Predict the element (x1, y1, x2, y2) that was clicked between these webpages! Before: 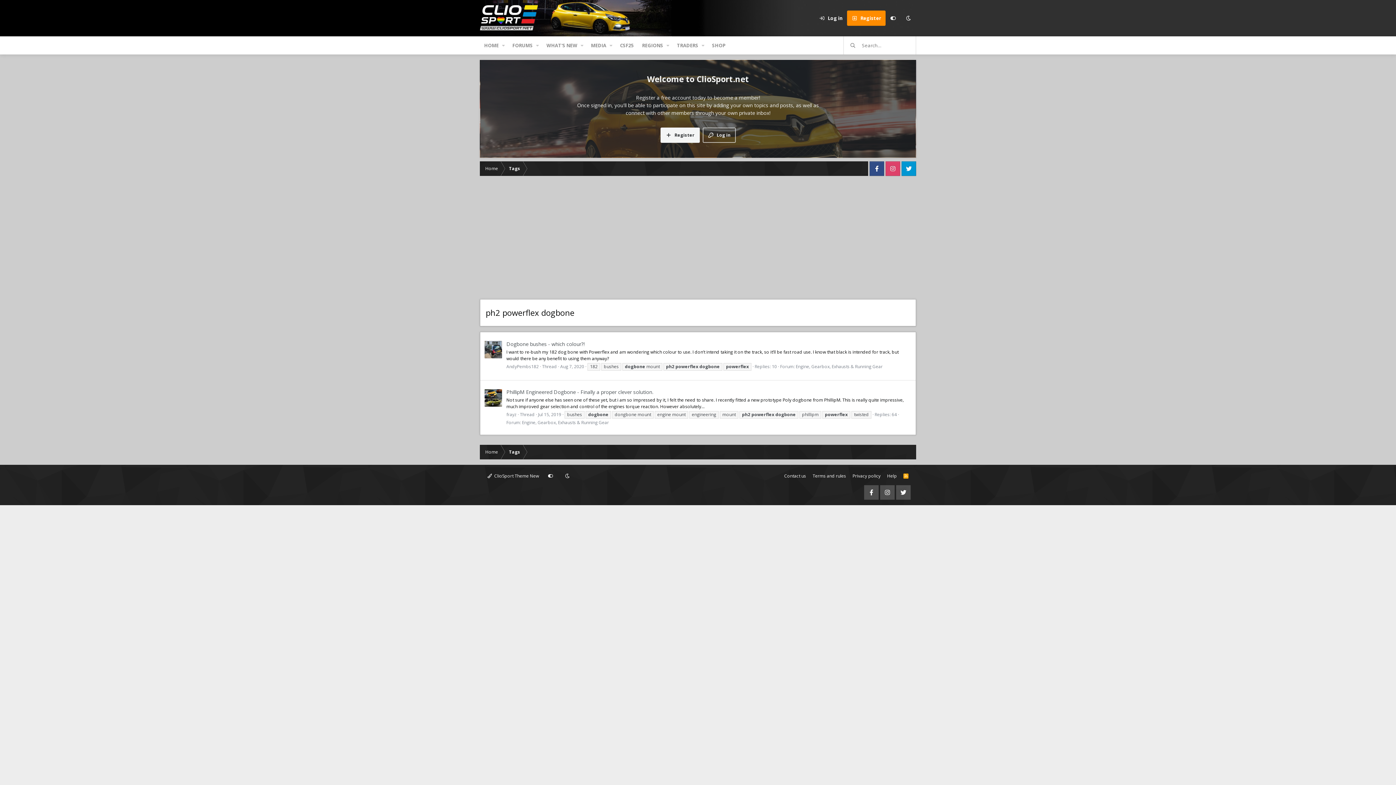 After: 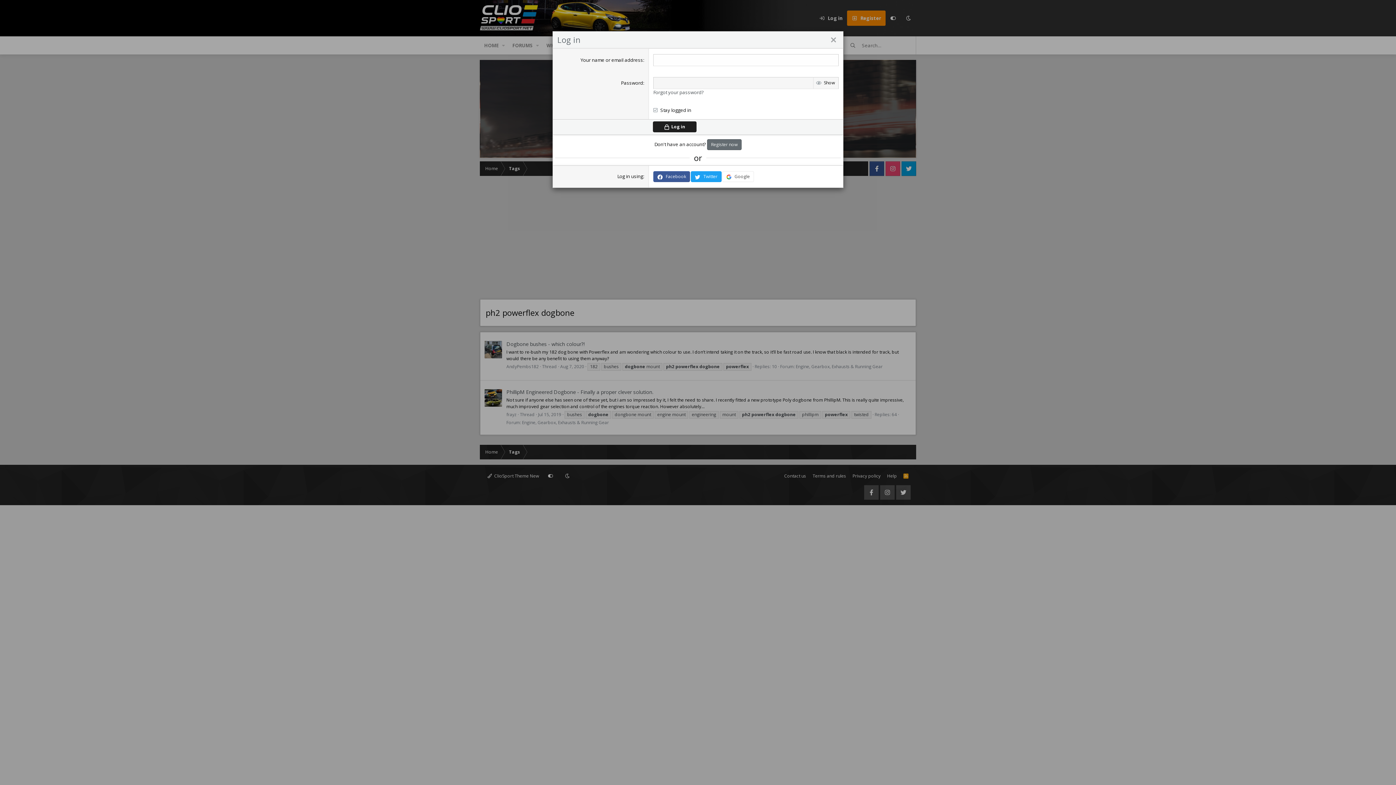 Action: bbox: (702, 127, 735, 142) label: Log in